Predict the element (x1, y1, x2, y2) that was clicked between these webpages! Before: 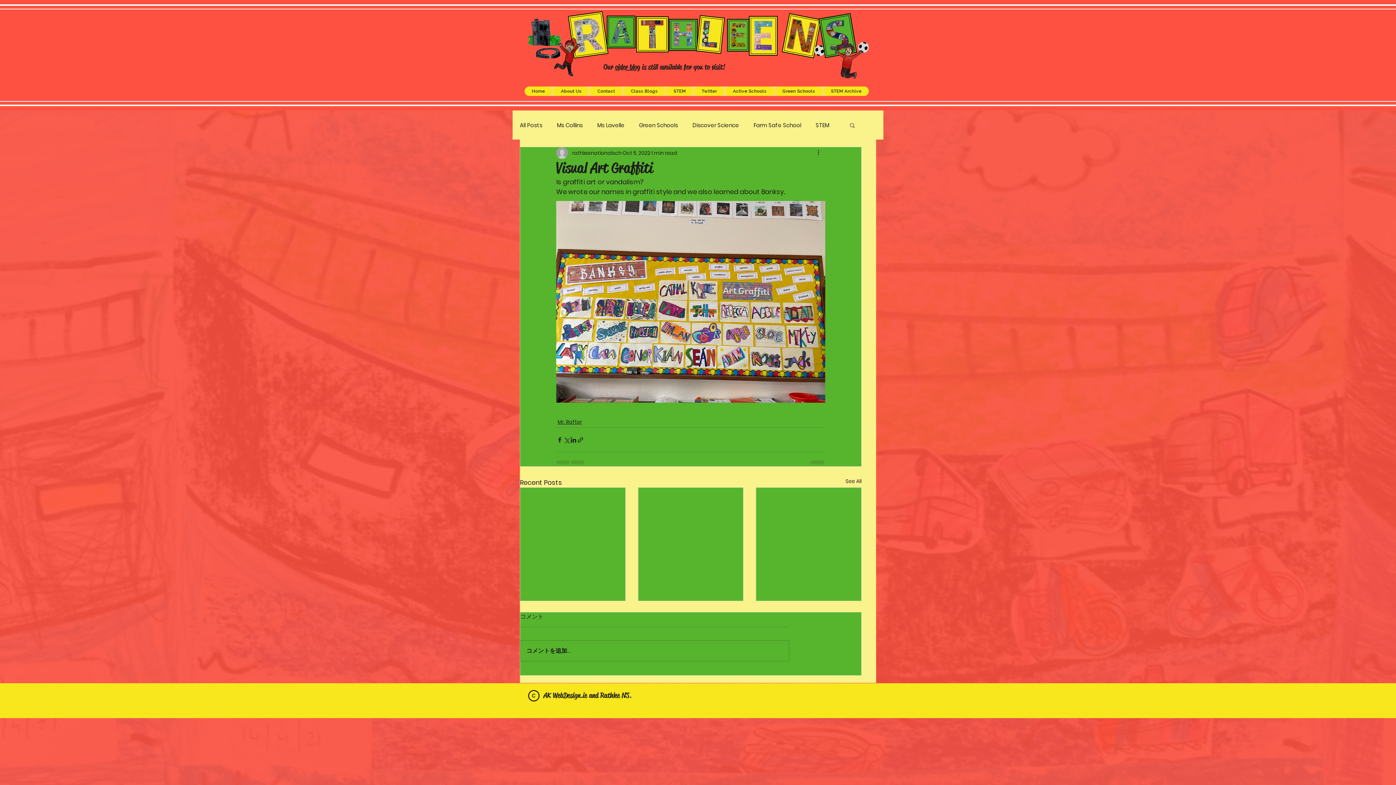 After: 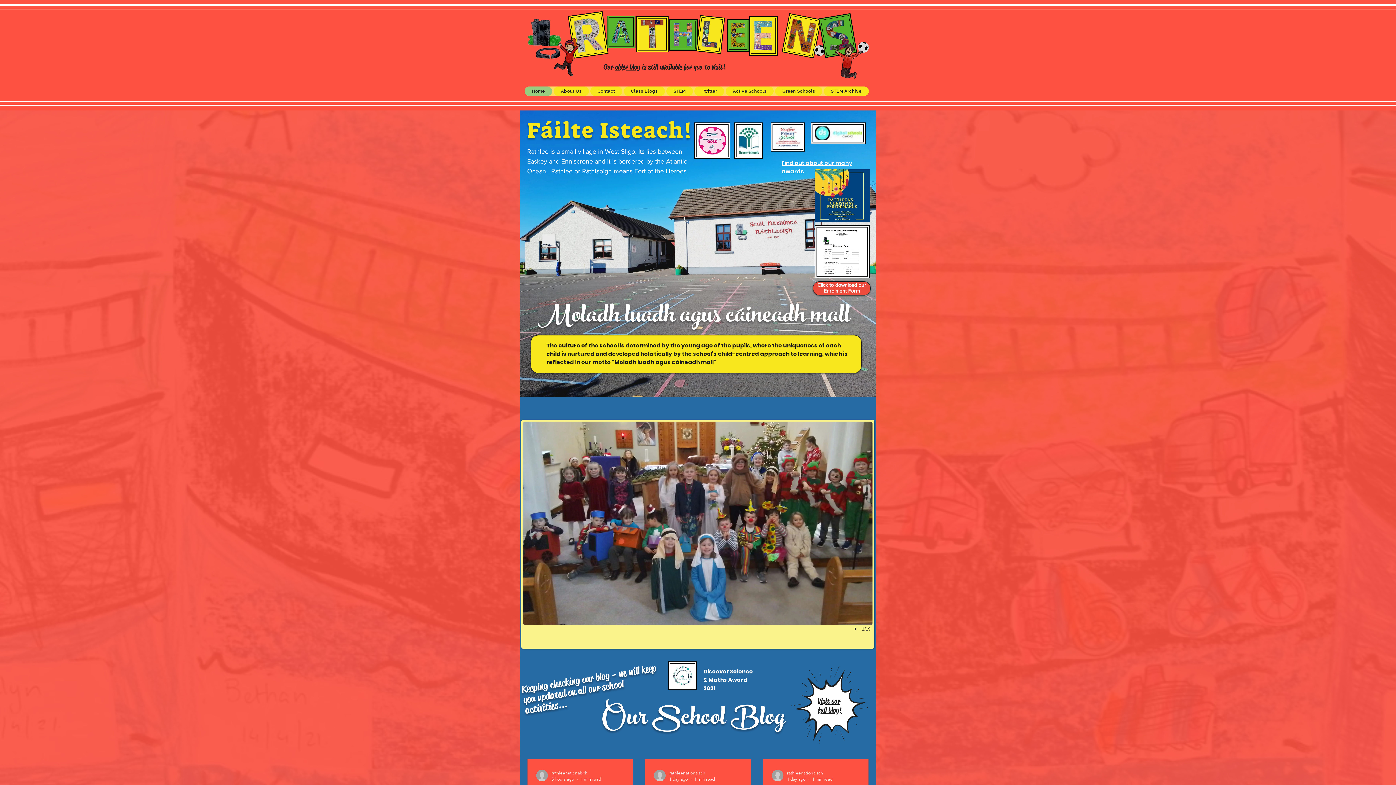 Action: bbox: (524, 86, 552, 96) label: Home